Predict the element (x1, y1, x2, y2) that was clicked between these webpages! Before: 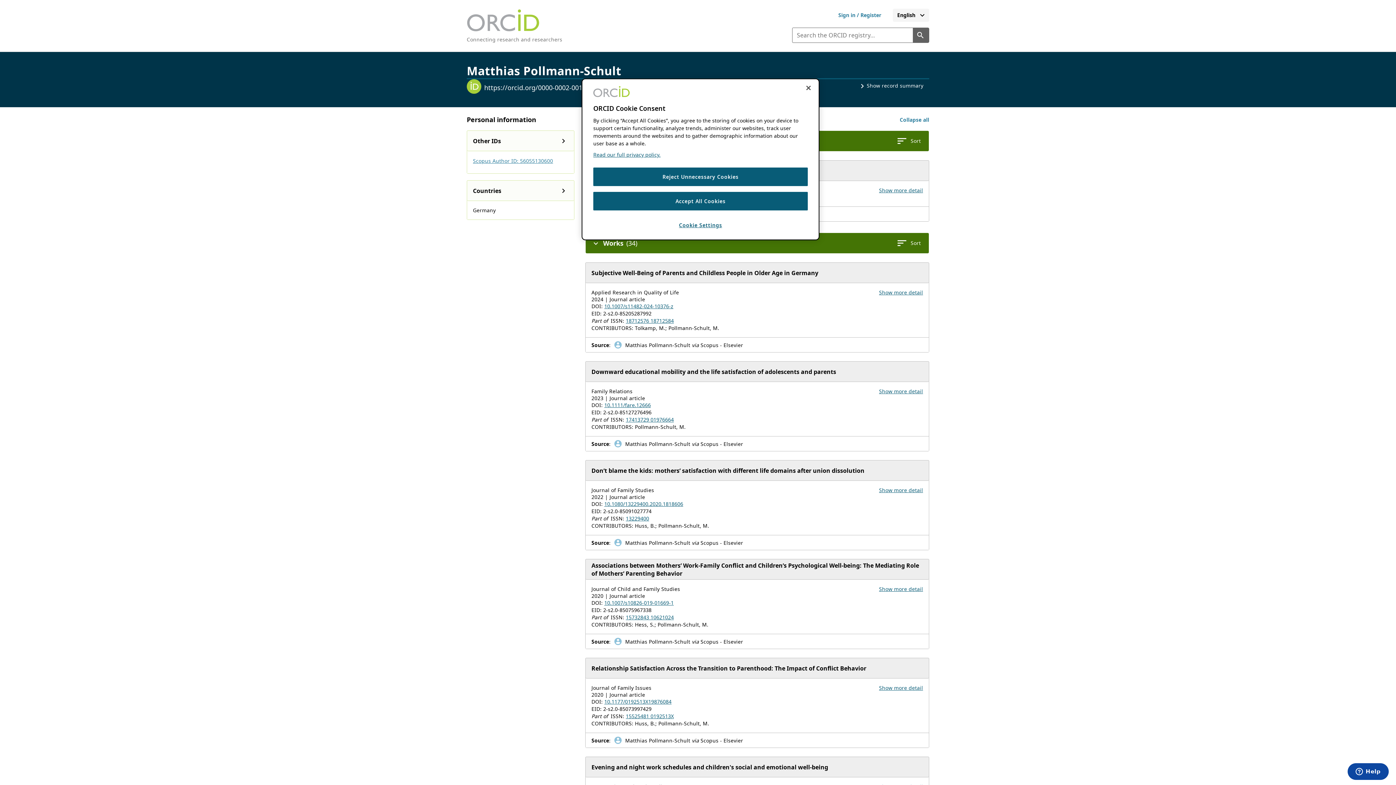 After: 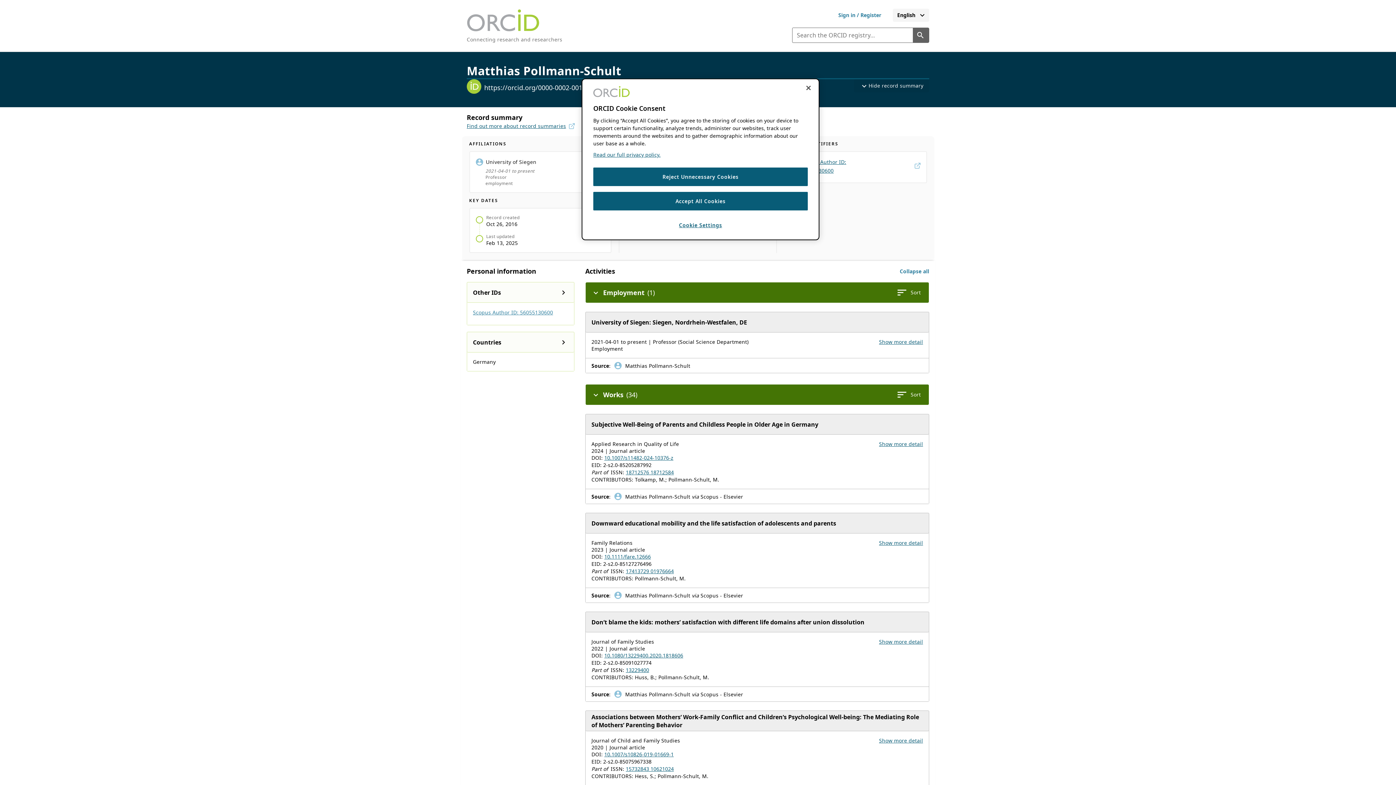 Action: label: expand_lessShow record summary bbox: (852, 79, 929, 92)